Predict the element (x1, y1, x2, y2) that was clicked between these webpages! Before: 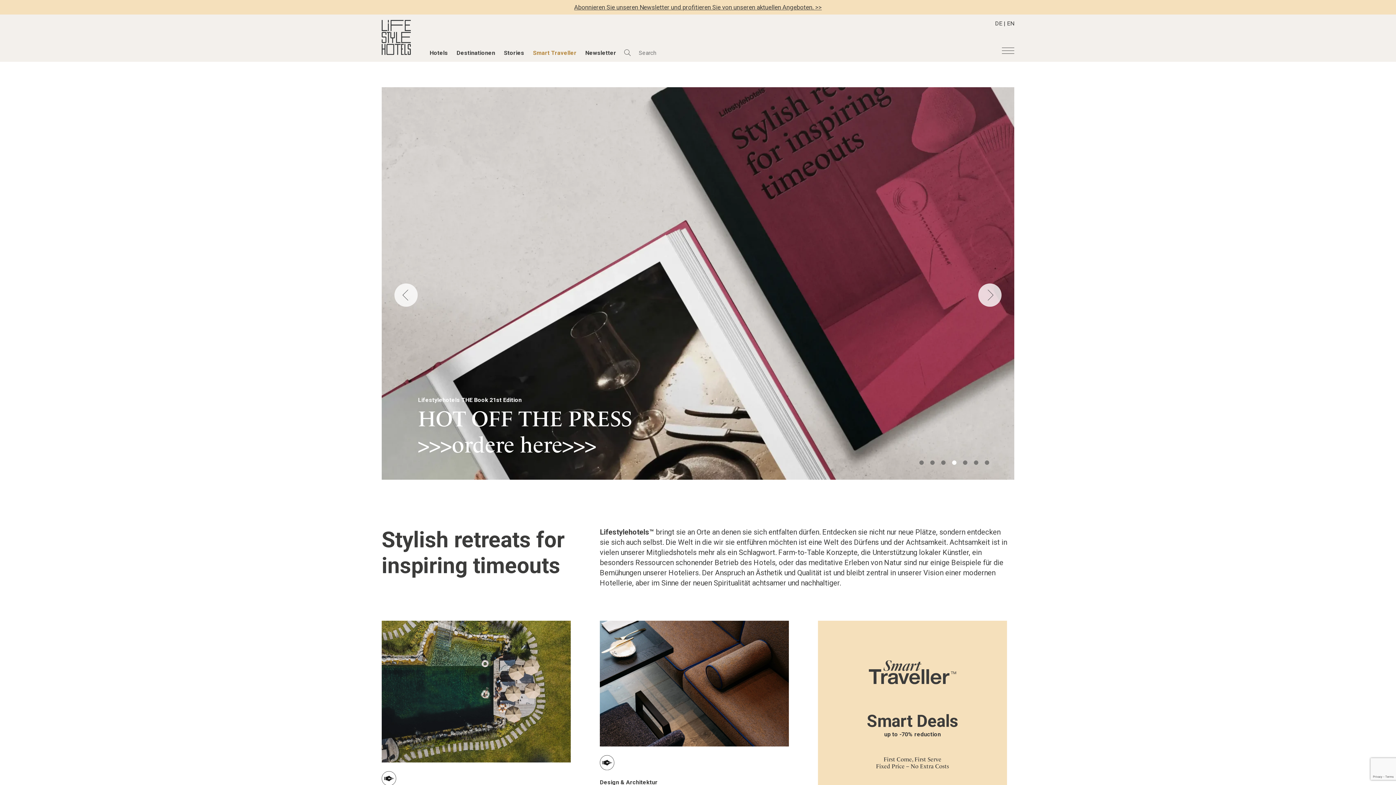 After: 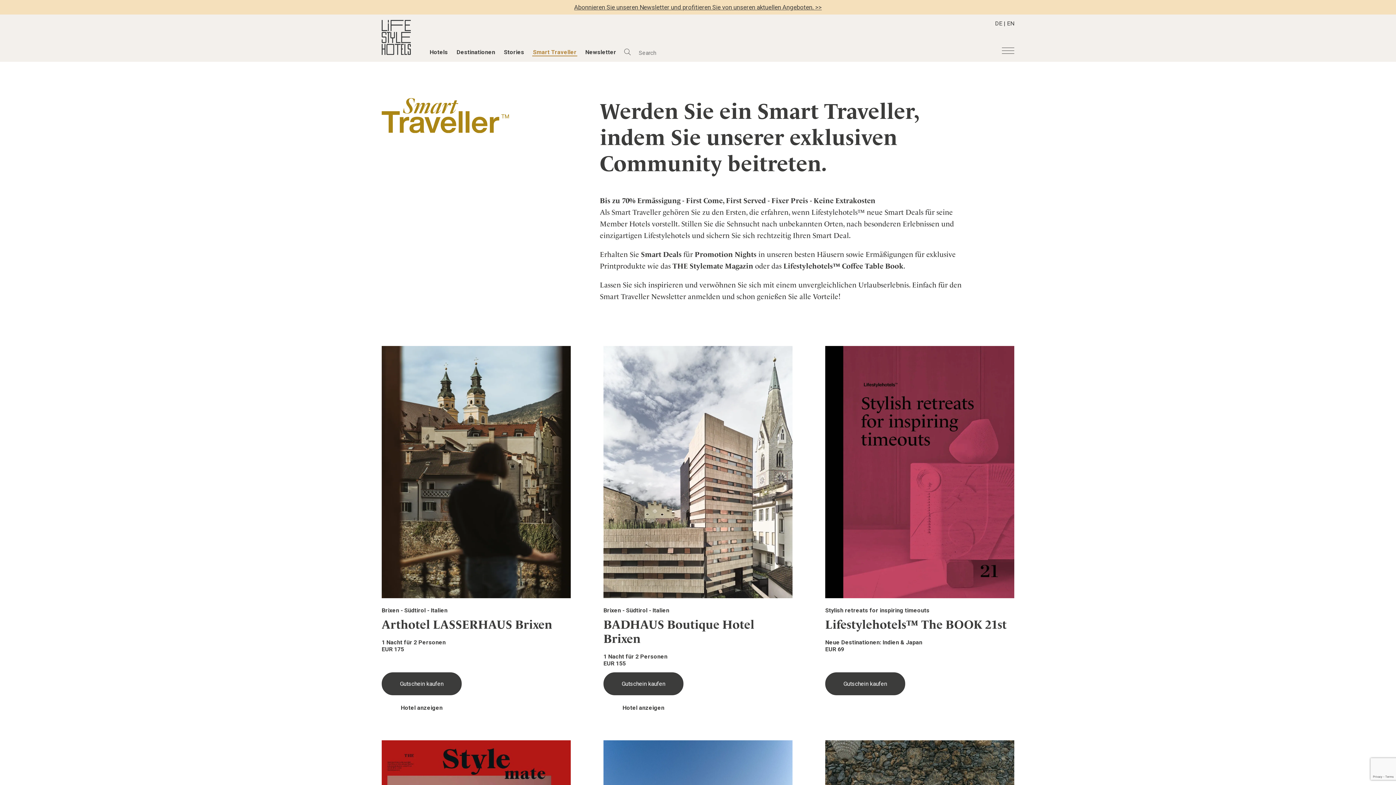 Action: bbox: (818, 620, 1007, 810)